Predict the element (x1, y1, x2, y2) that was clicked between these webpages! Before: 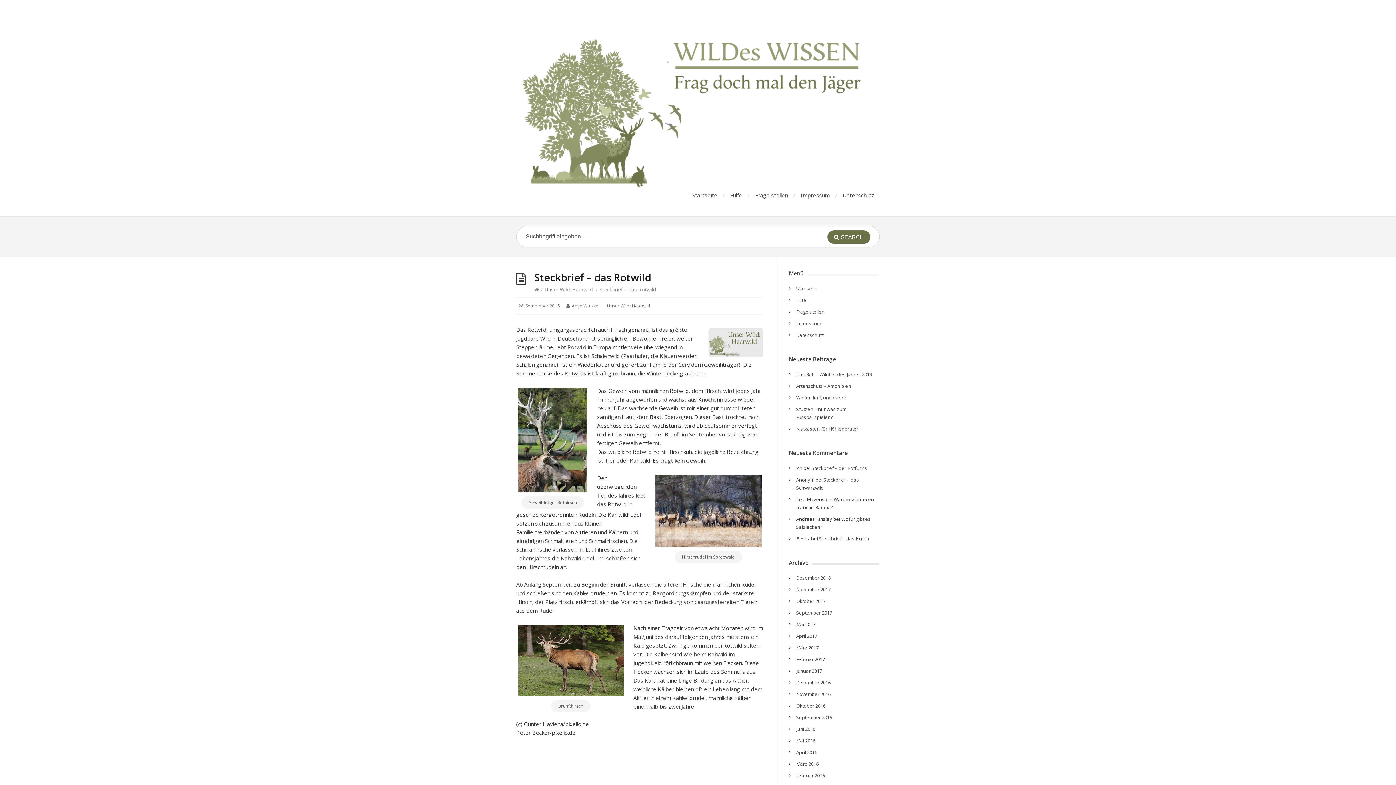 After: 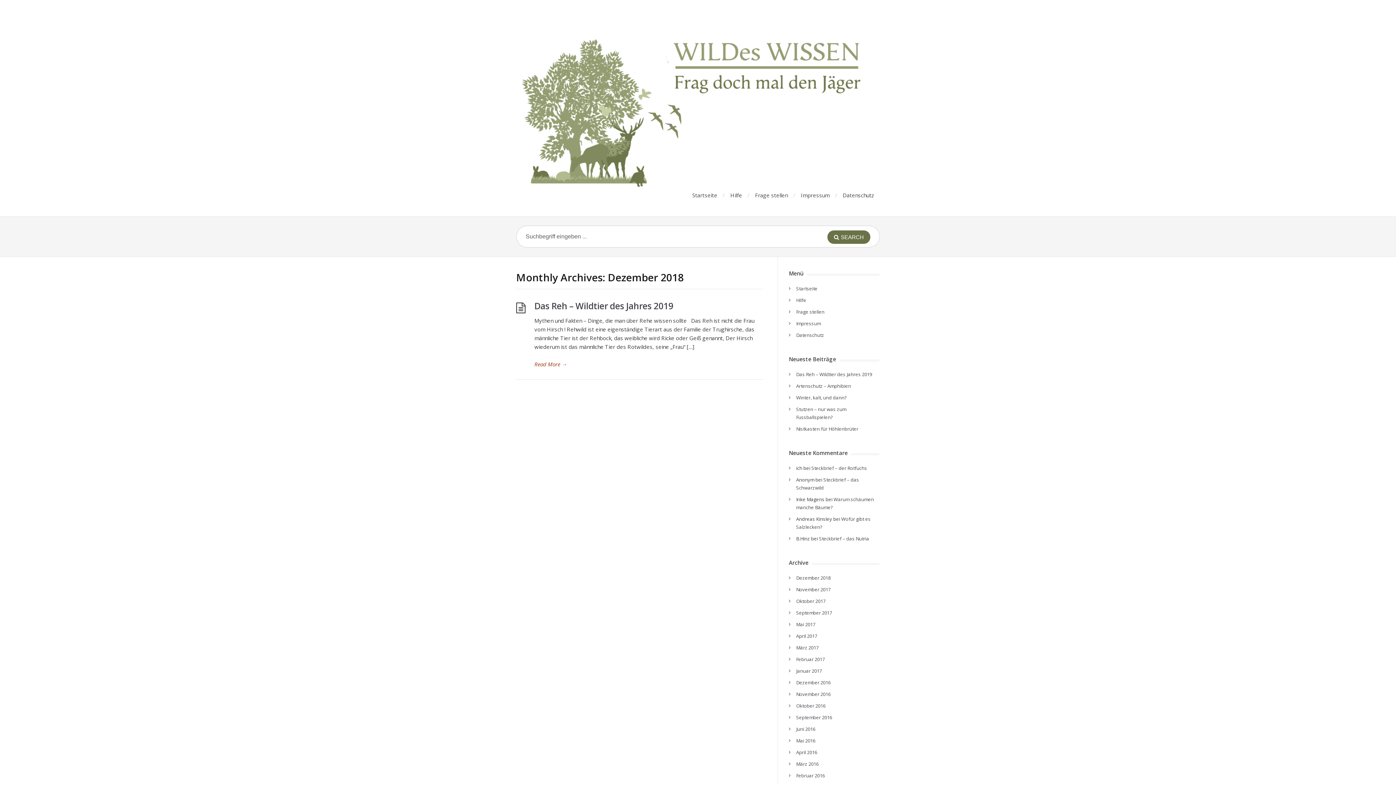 Action: label: Dezember 2018 bbox: (796, 574, 830, 581)